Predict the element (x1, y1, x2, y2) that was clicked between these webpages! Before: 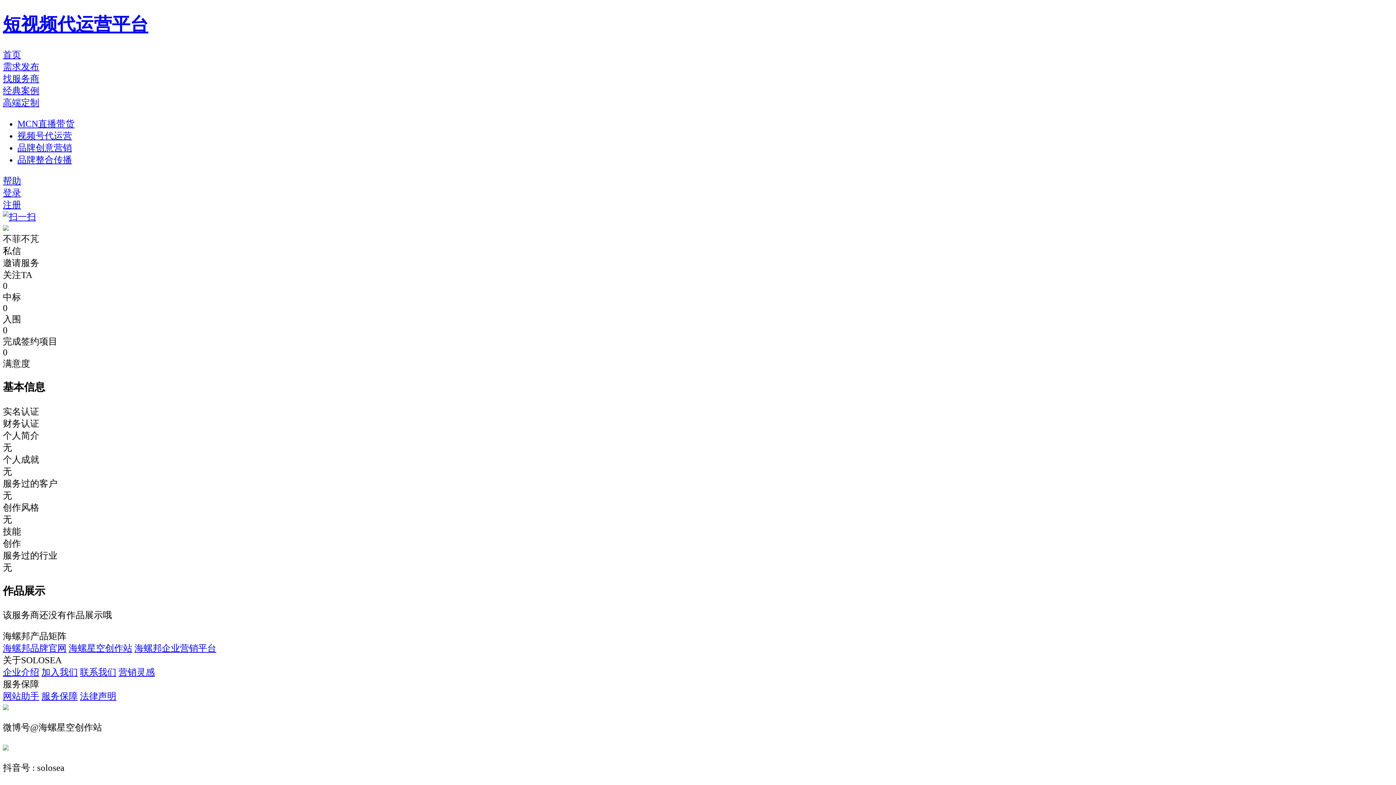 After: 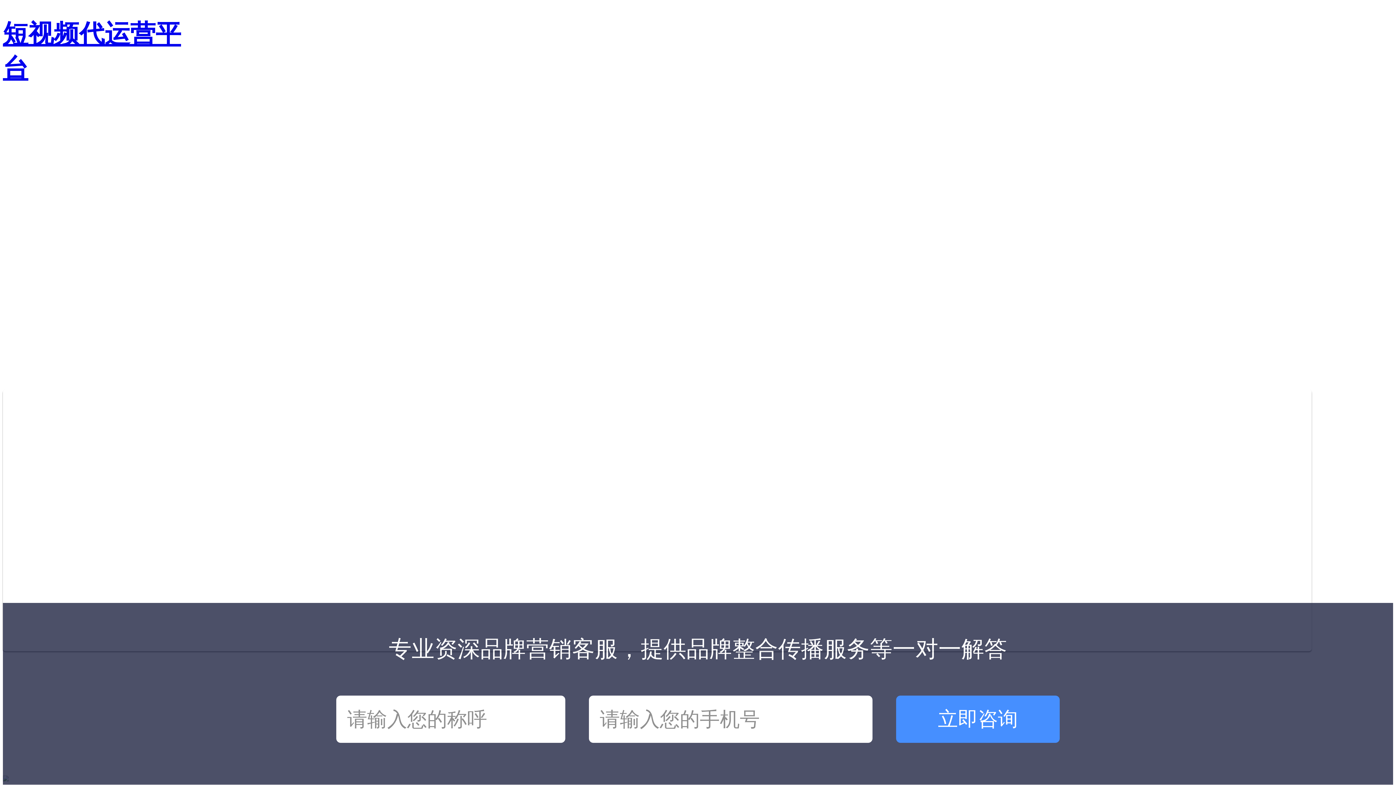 Action: bbox: (17, 154, 72, 164) label: 品牌整合传播